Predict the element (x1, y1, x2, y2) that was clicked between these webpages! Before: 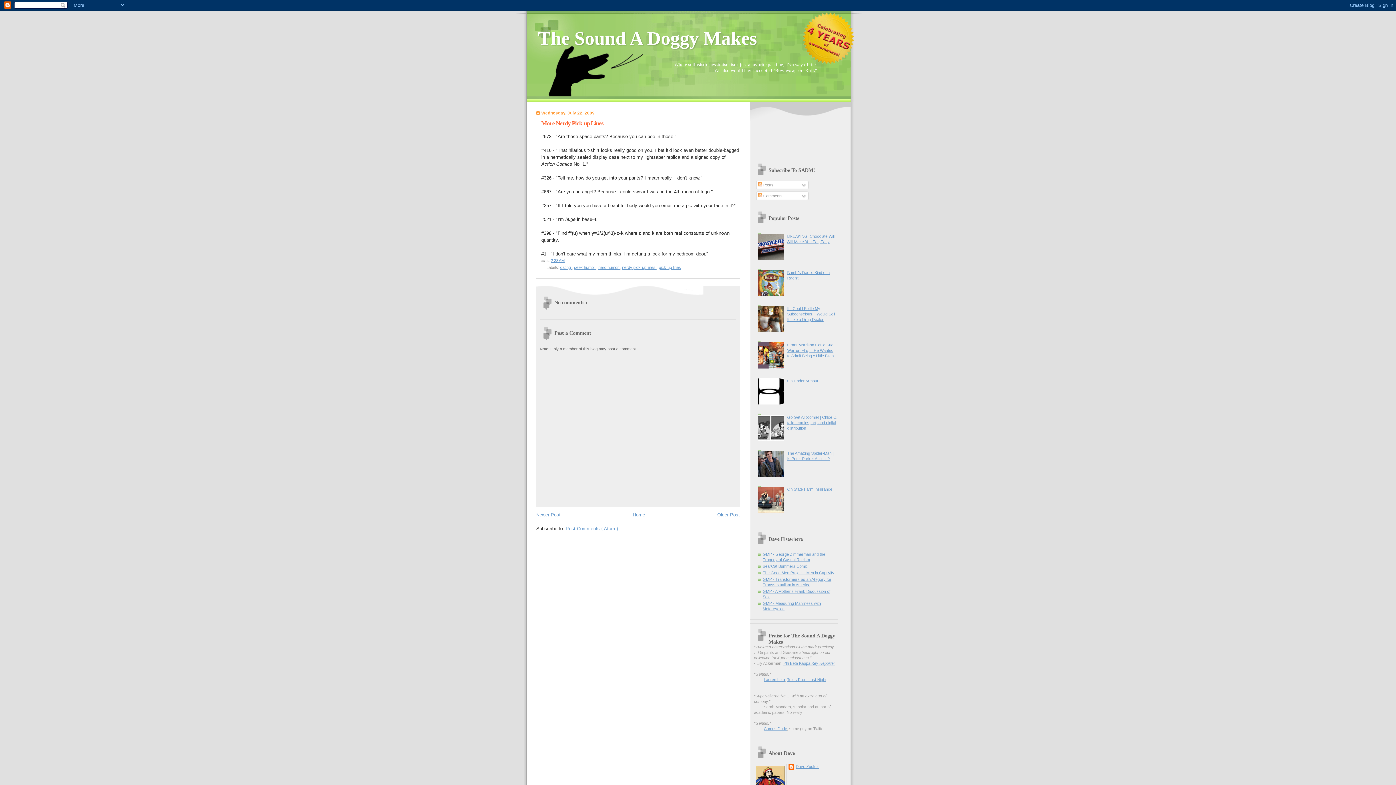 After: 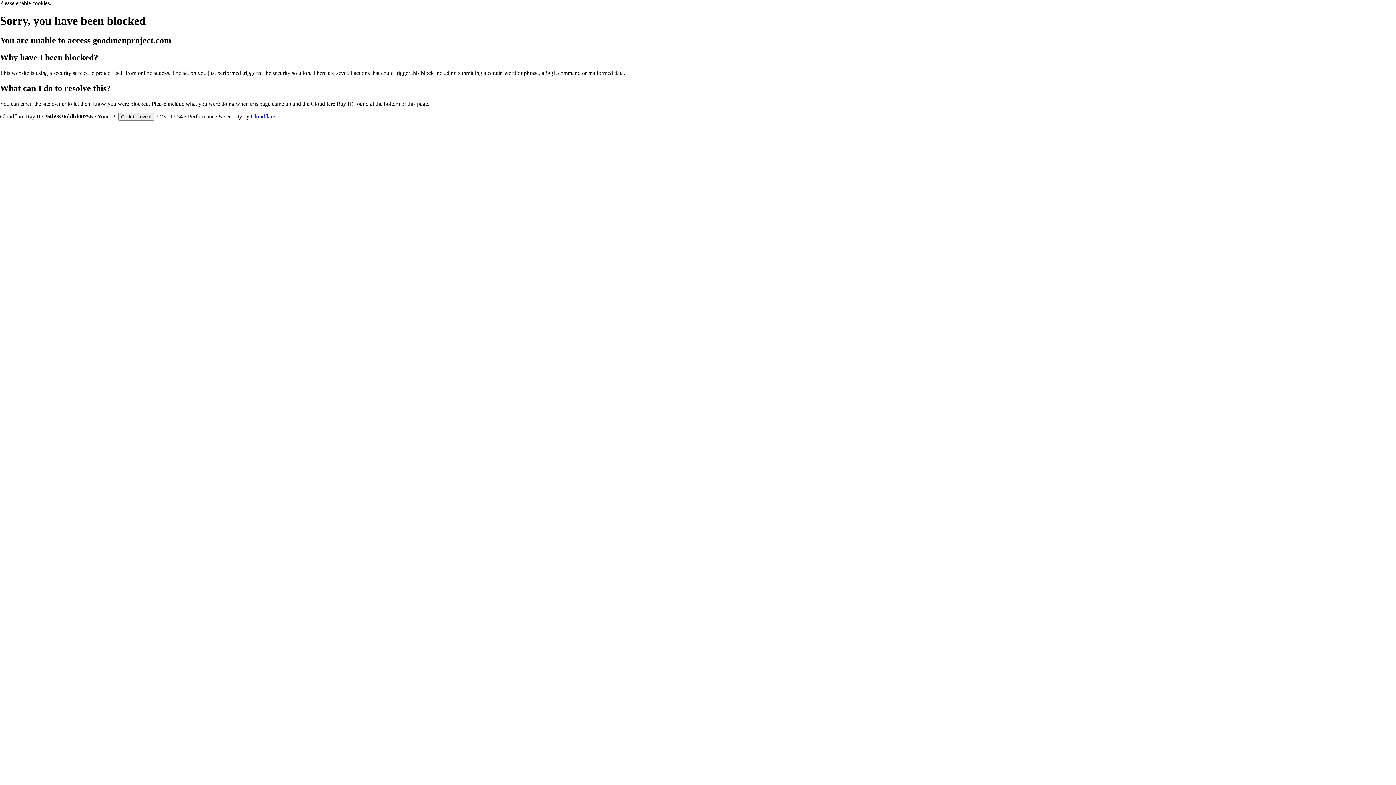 Action: label: The Good Men Project - Men in Captivity bbox: (762, 571, 834, 575)